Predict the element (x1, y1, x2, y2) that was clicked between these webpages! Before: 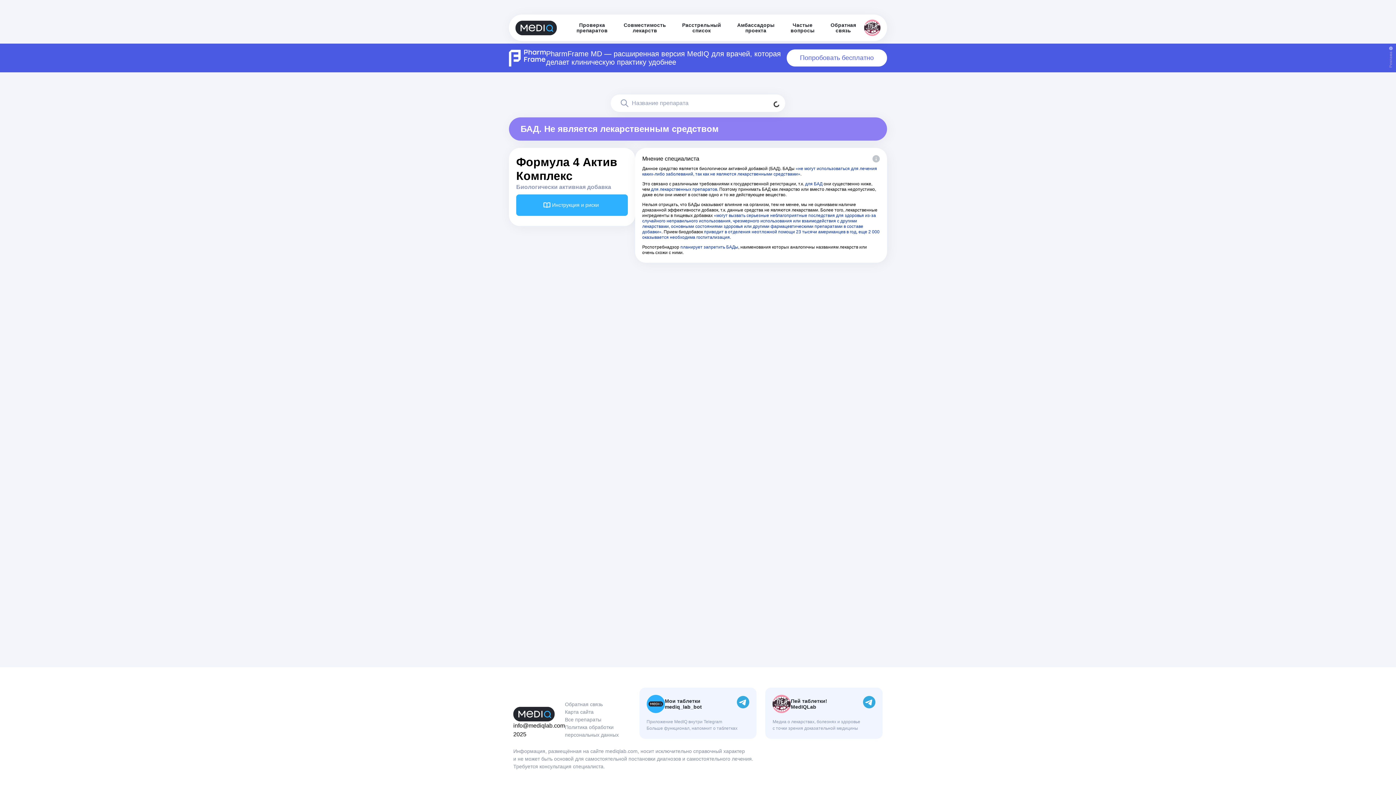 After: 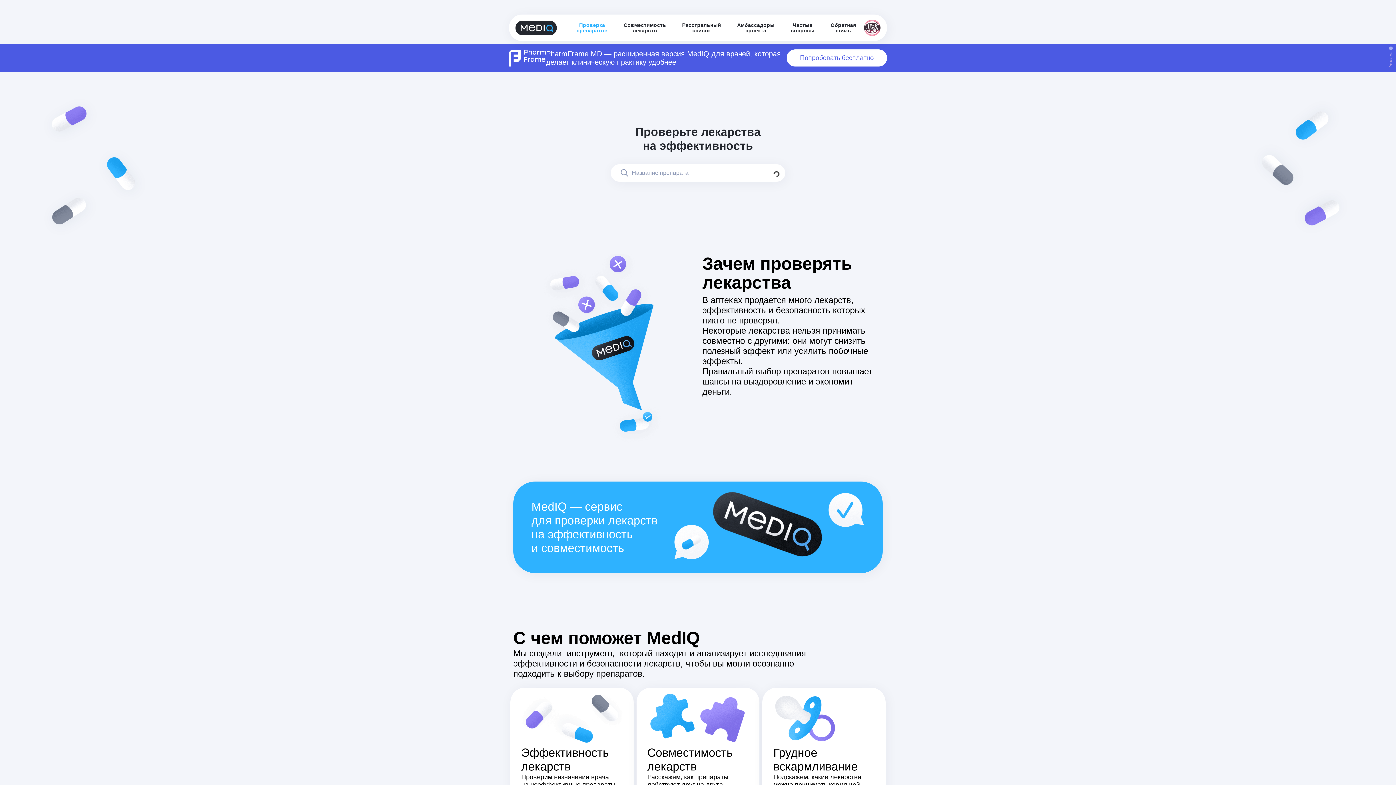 Action: bbox: (515, 20, 557, 35)